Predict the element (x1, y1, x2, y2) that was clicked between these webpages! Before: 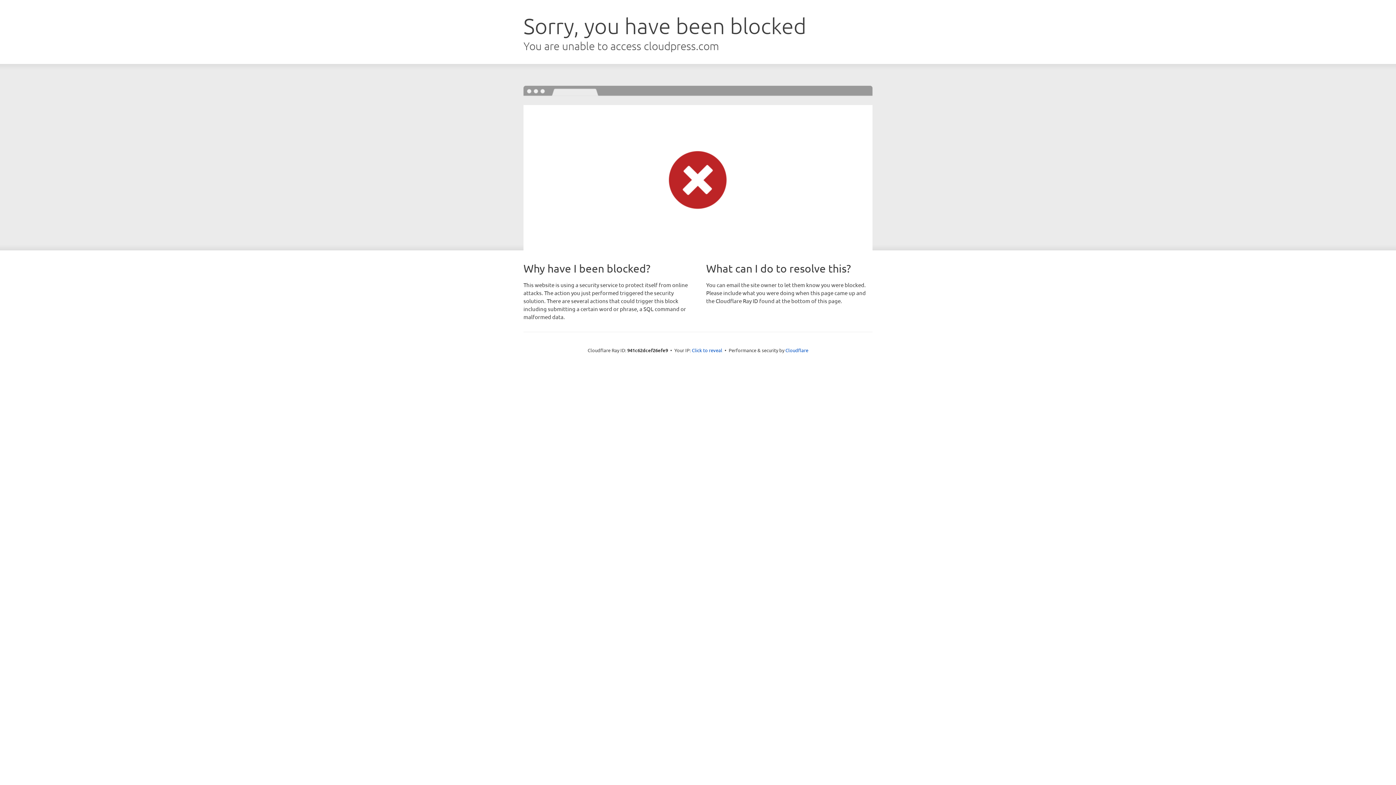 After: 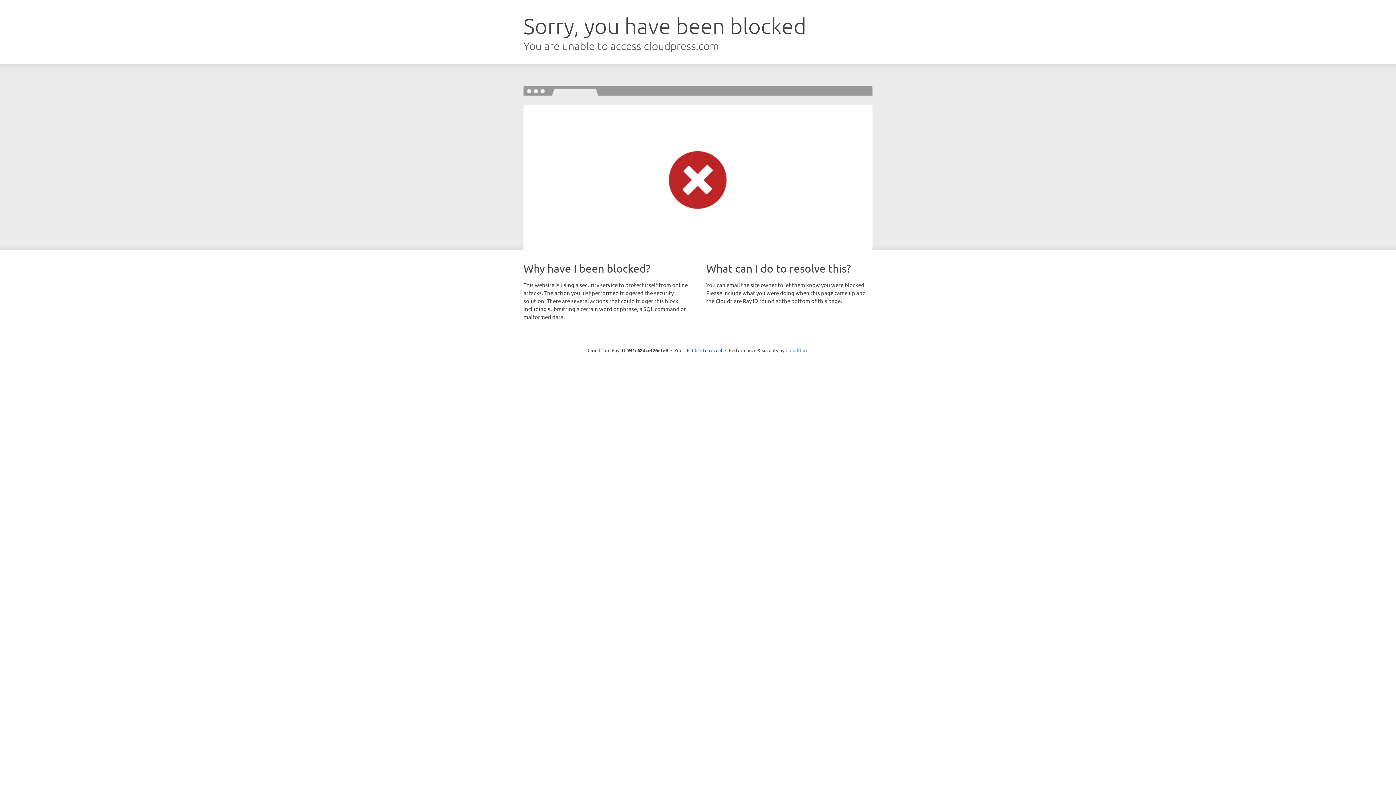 Action: bbox: (785, 347, 808, 353) label: Cloudflare